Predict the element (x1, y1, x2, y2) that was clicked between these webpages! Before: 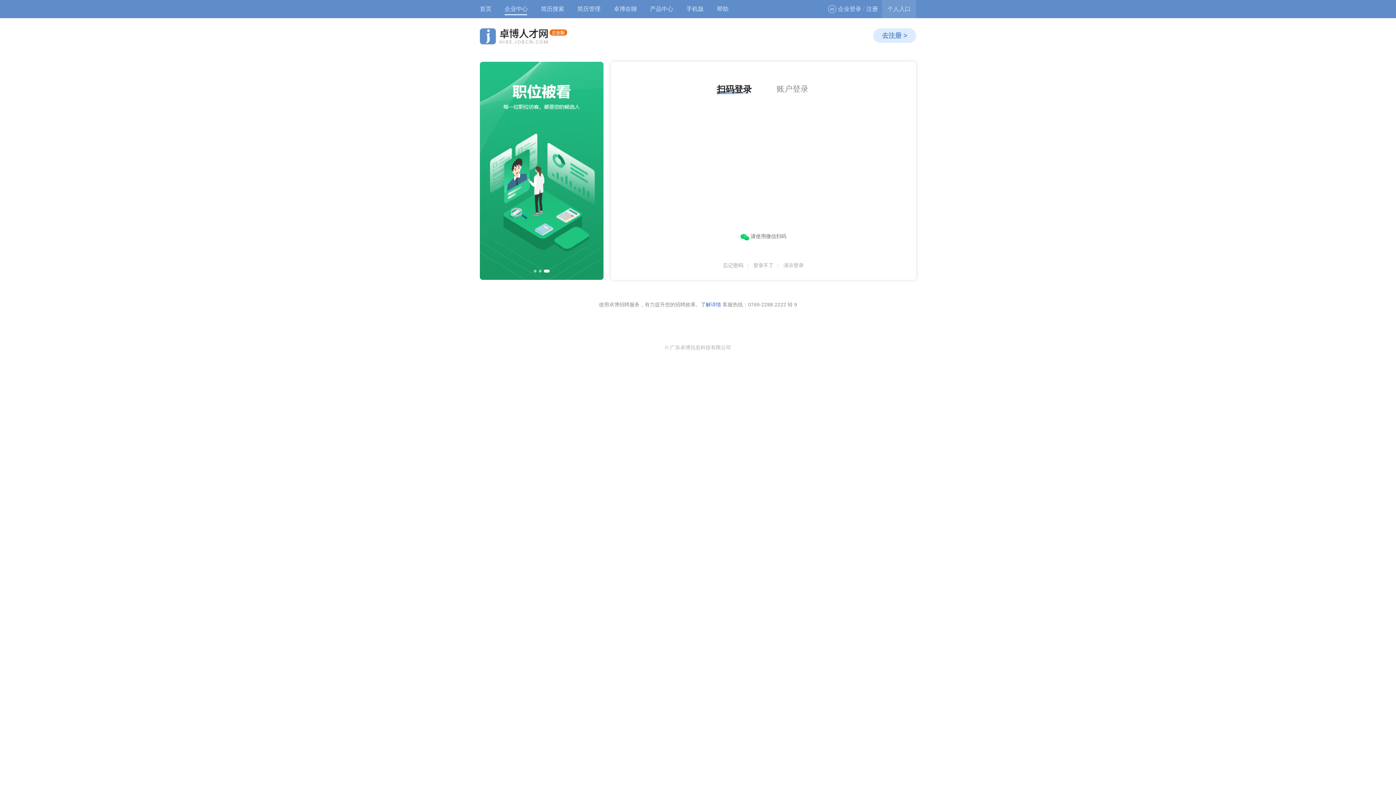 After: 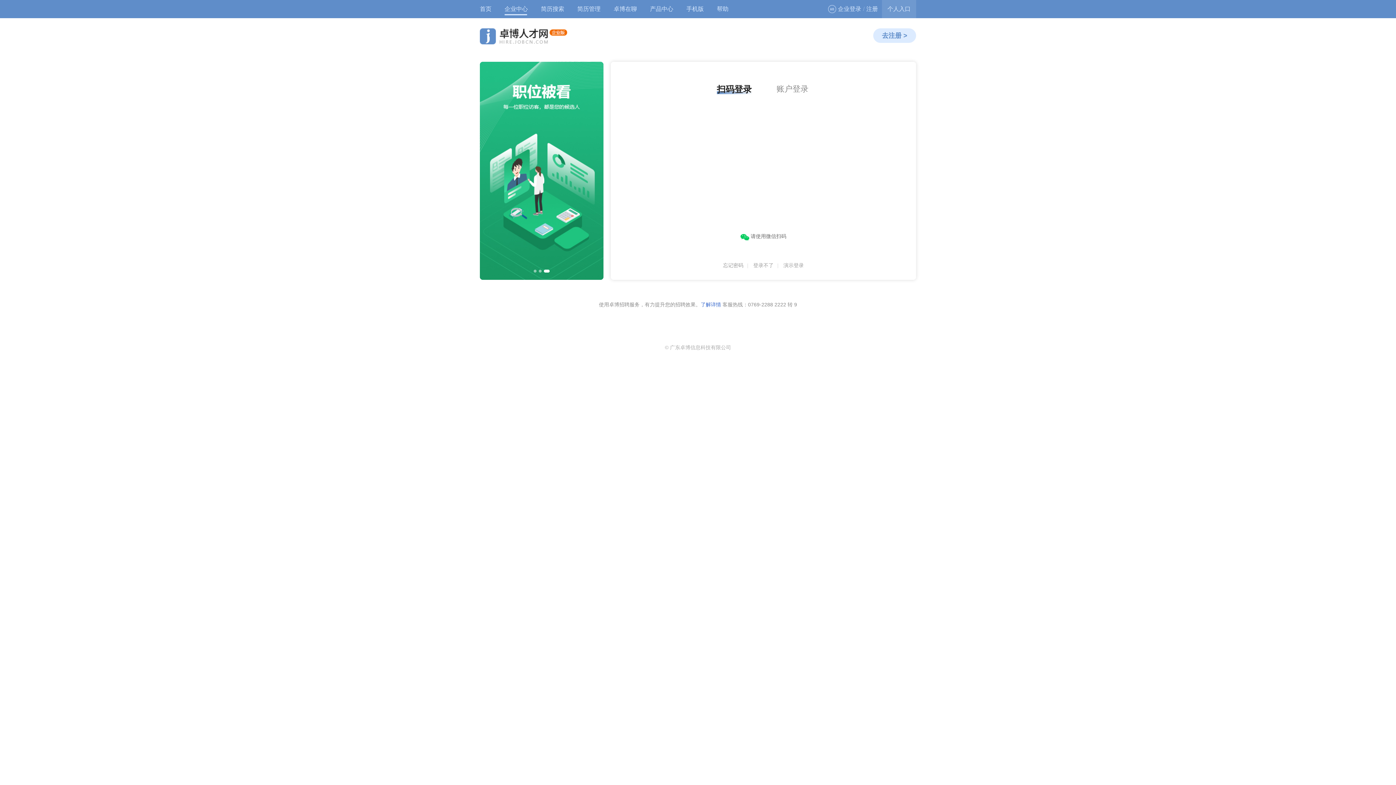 Action: label: 简历管理 bbox: (570, 0, 607, 18)